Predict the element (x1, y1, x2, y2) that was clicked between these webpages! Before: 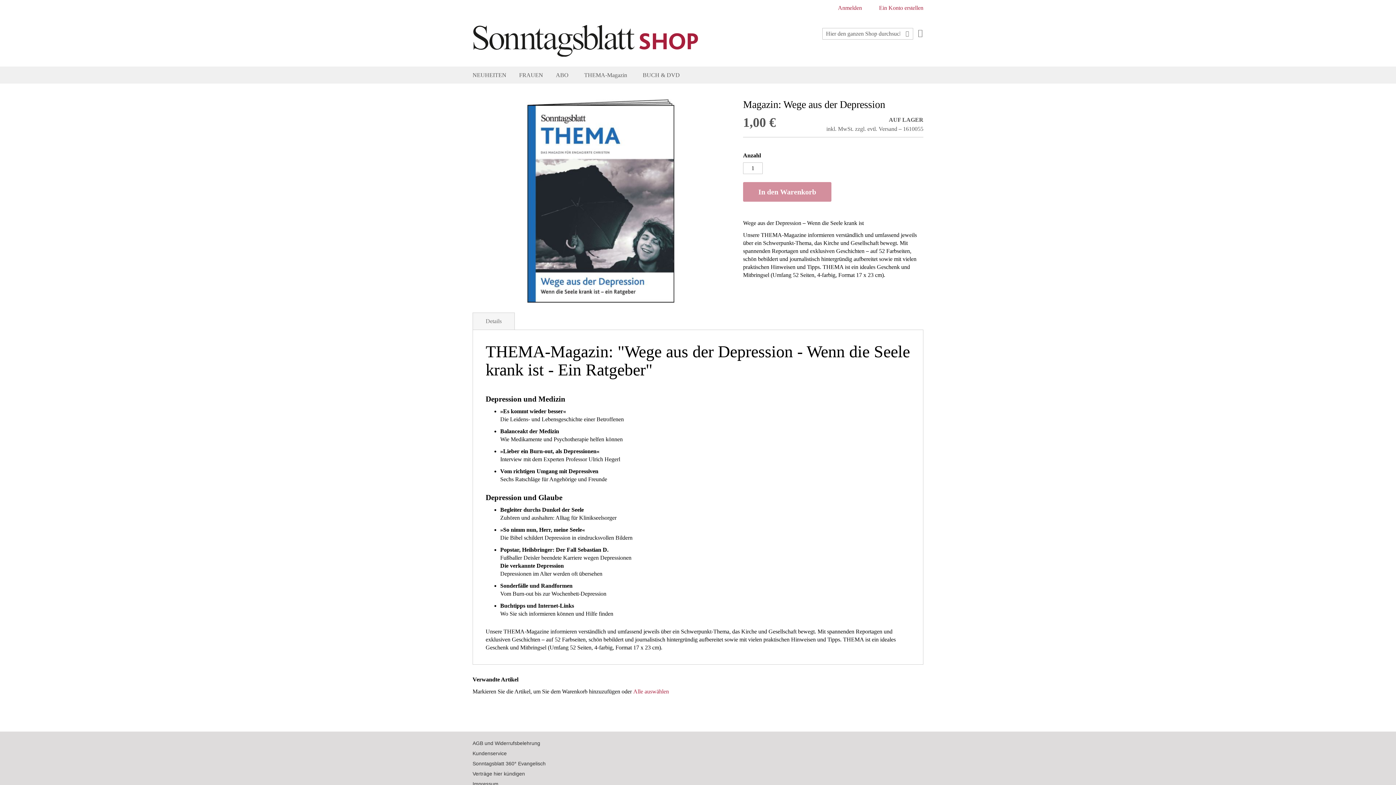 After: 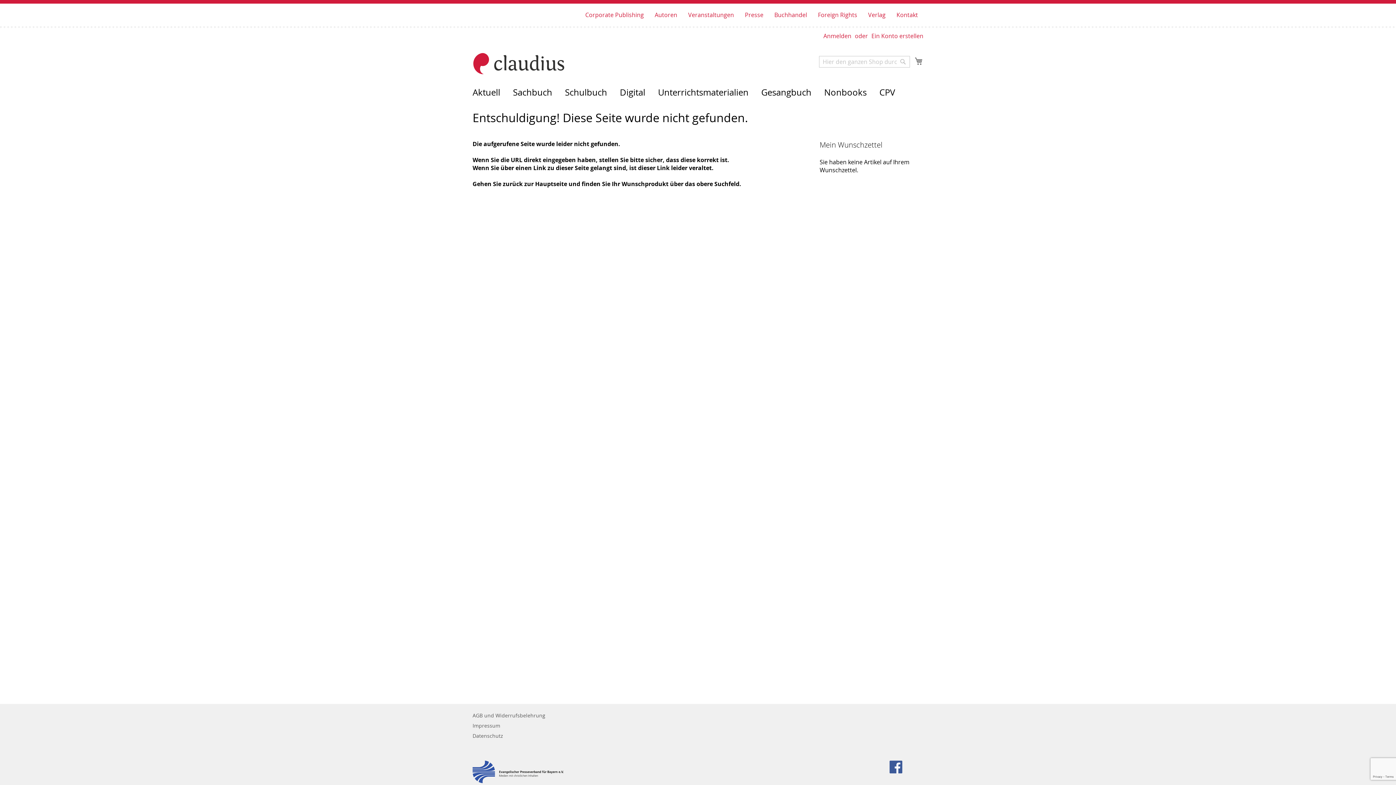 Action: bbox: (580, 66, 634, 83) label: THEMA-Magazin